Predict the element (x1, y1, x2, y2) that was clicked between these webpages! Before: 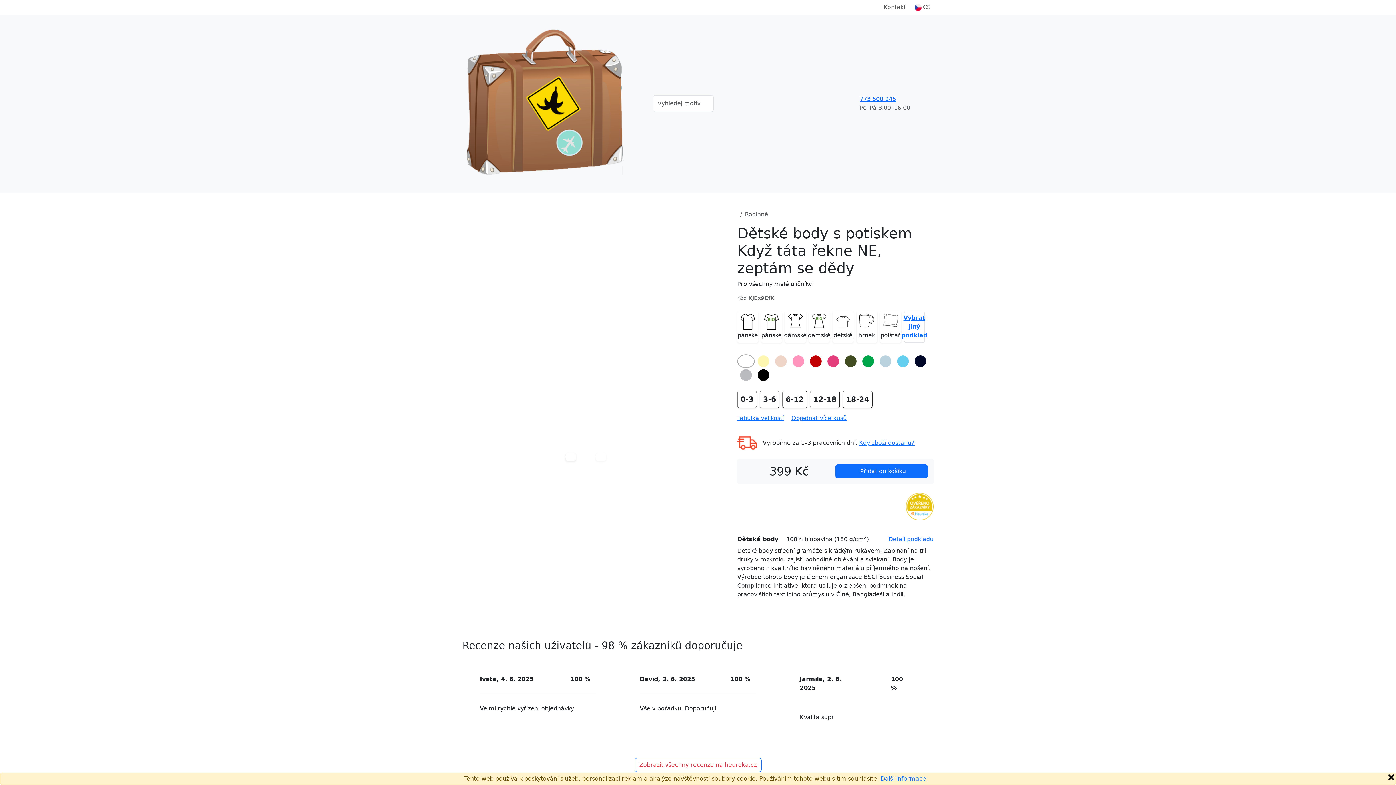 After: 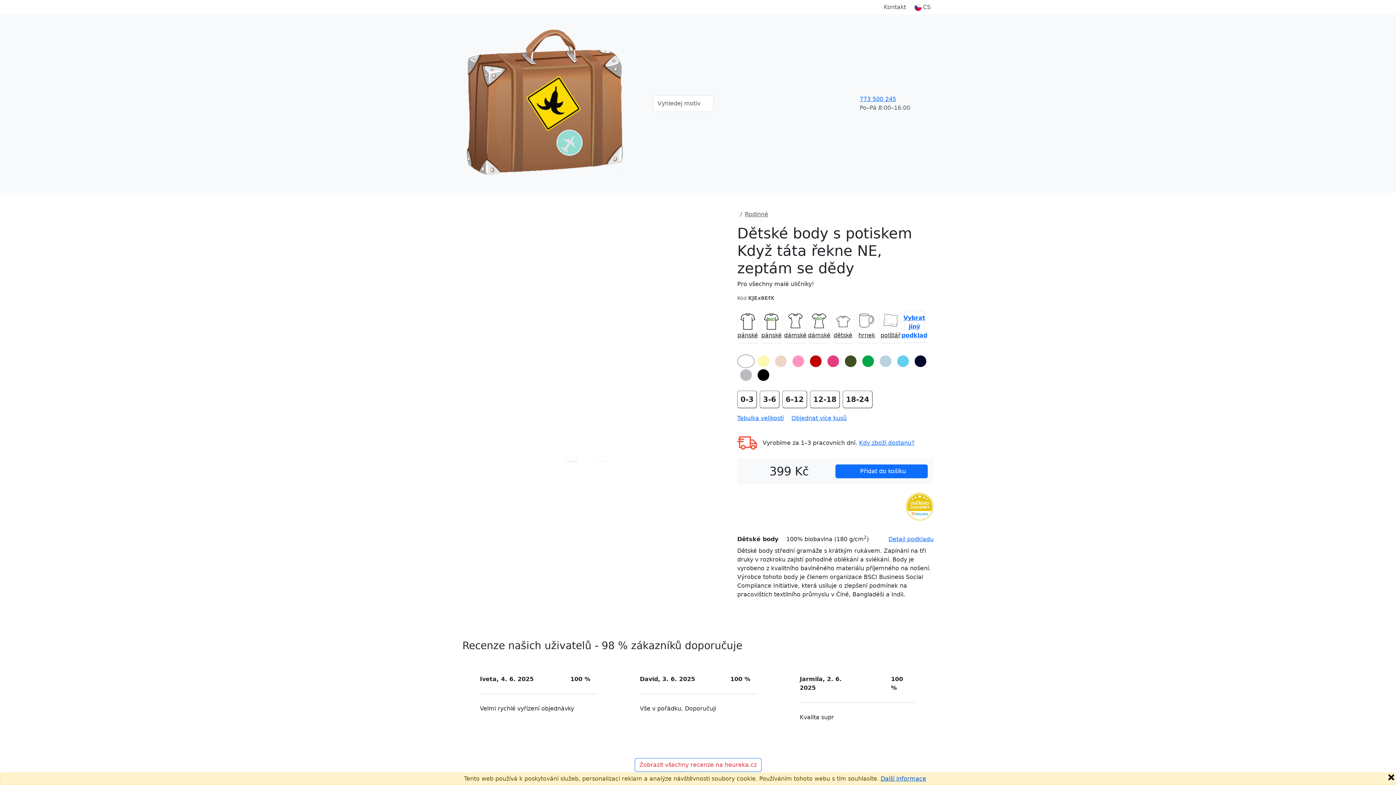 Action: bbox: (880, 775, 926, 782) label: Další informace